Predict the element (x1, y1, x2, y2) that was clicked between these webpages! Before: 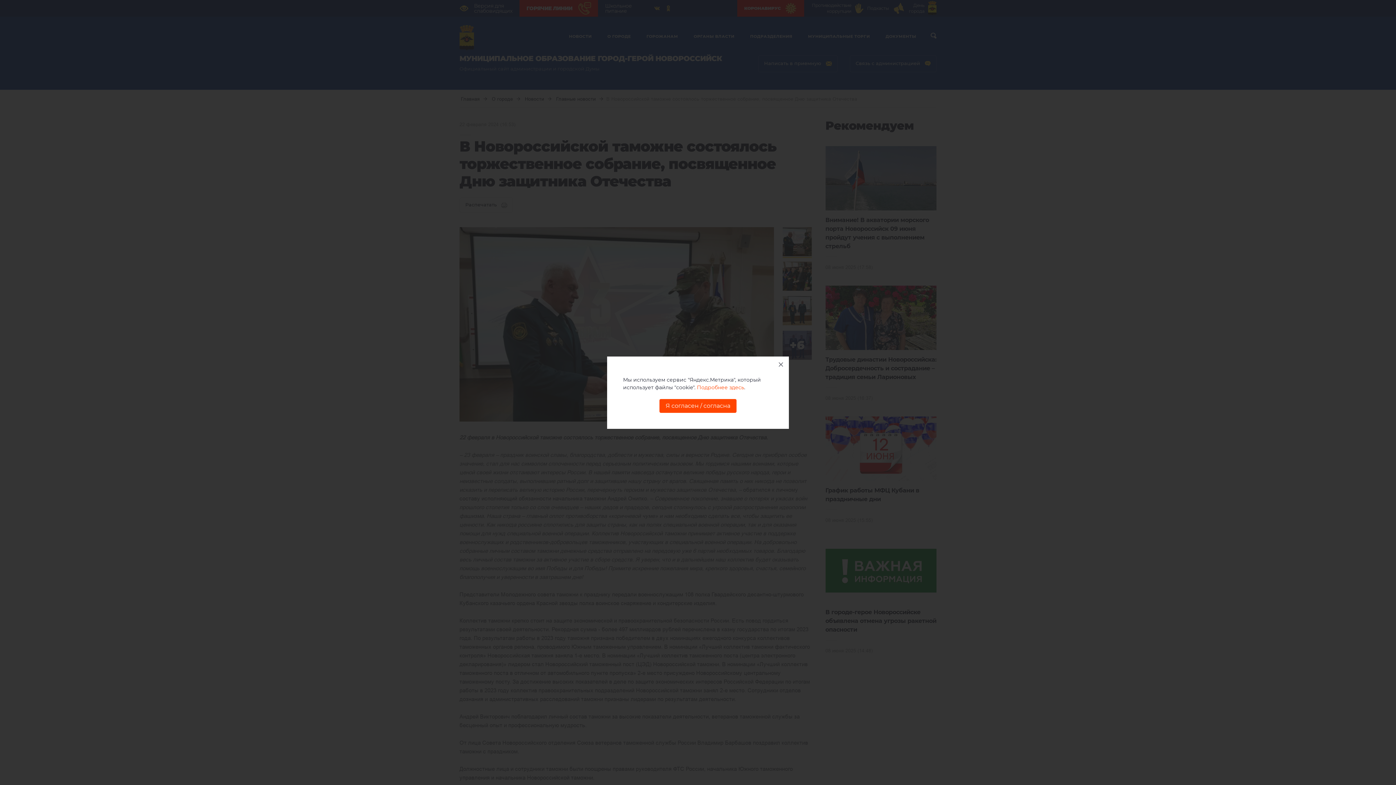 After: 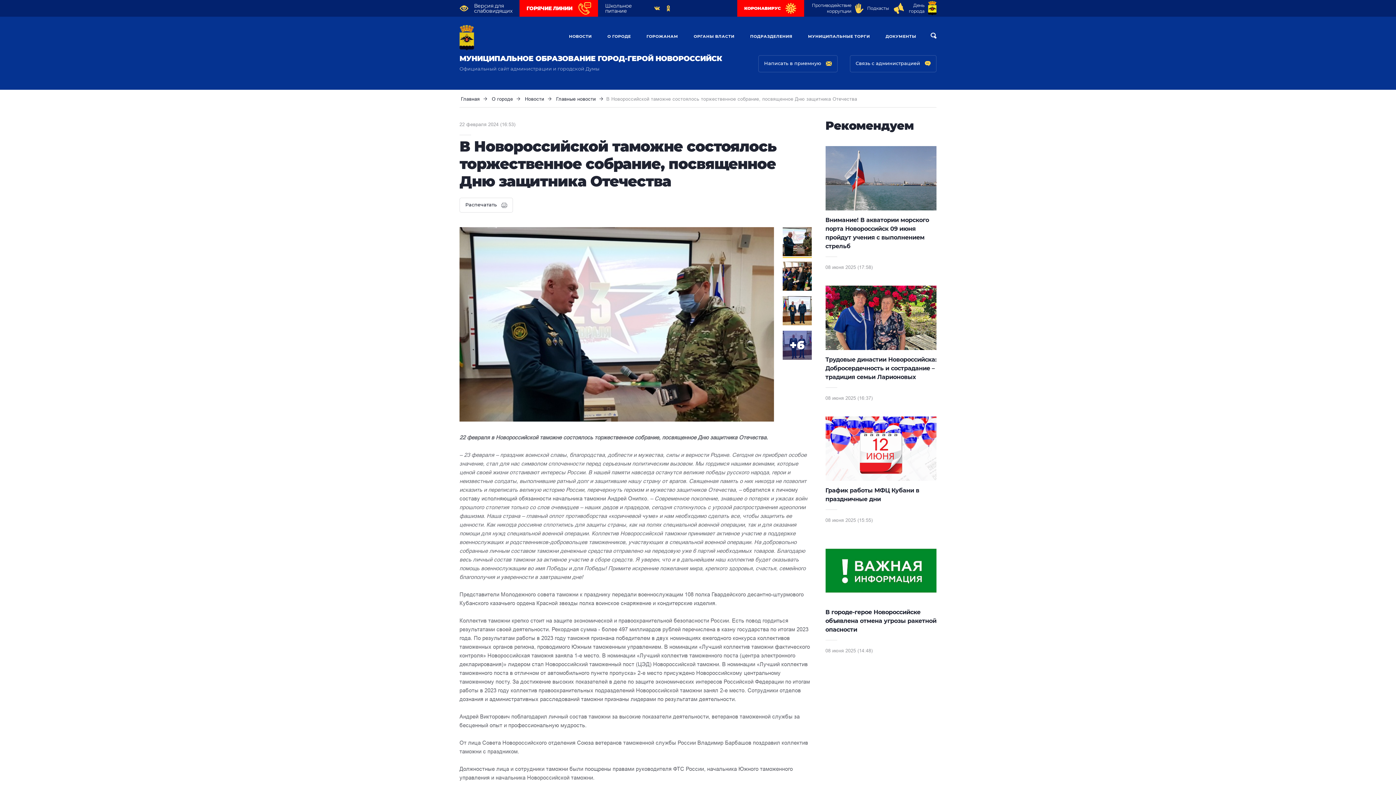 Action: label: Я согласен / согласна bbox: (659, 399, 736, 412)